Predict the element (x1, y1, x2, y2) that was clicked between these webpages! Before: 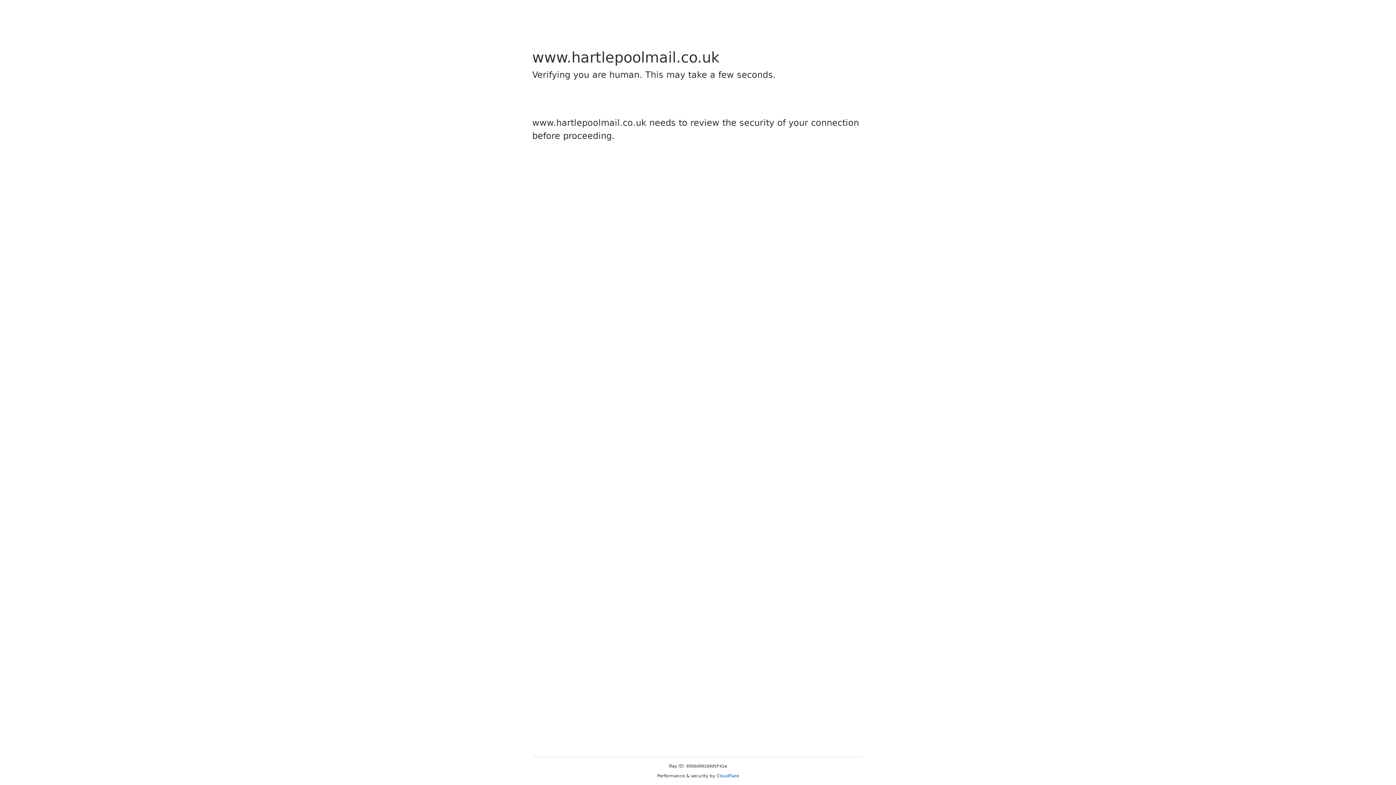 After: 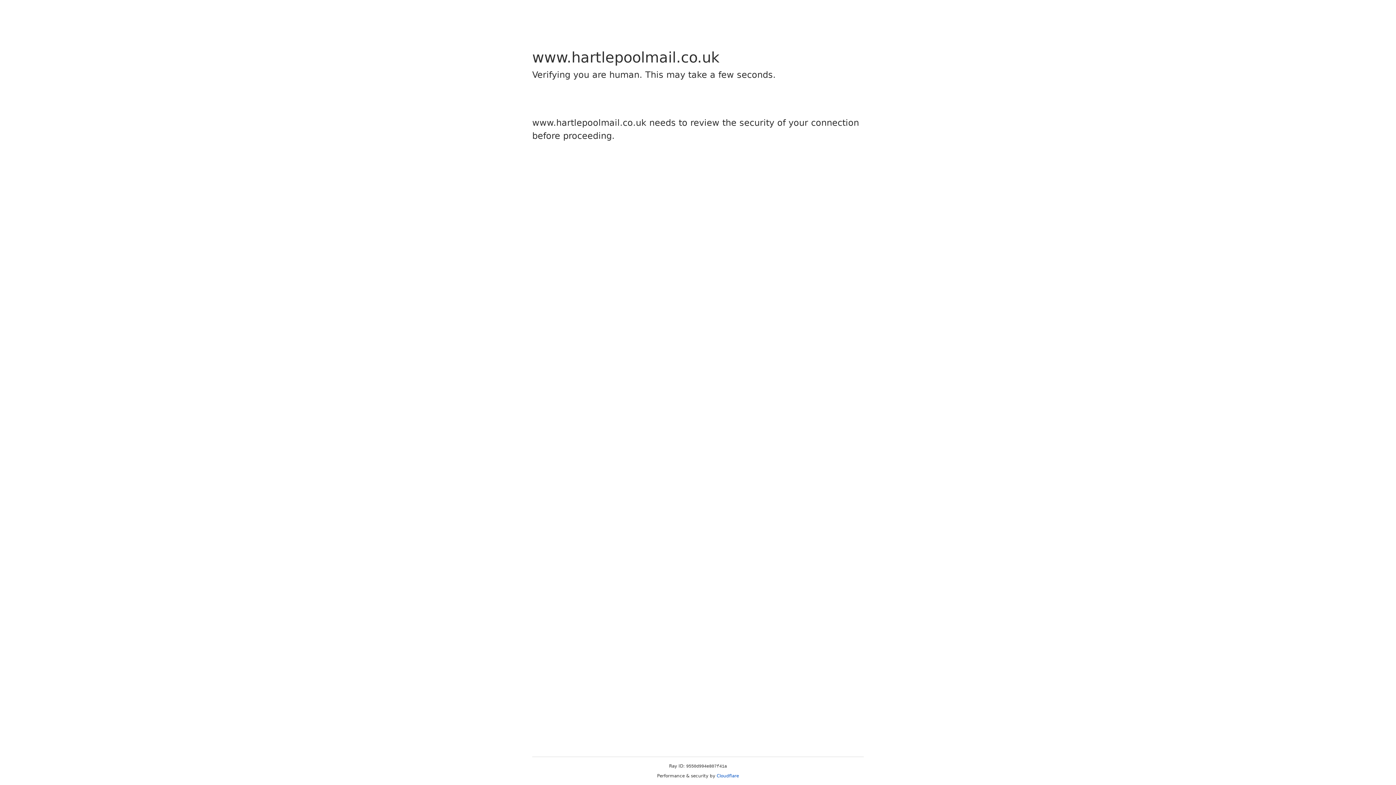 Action: label: Cloudflare bbox: (716, 773, 739, 778)